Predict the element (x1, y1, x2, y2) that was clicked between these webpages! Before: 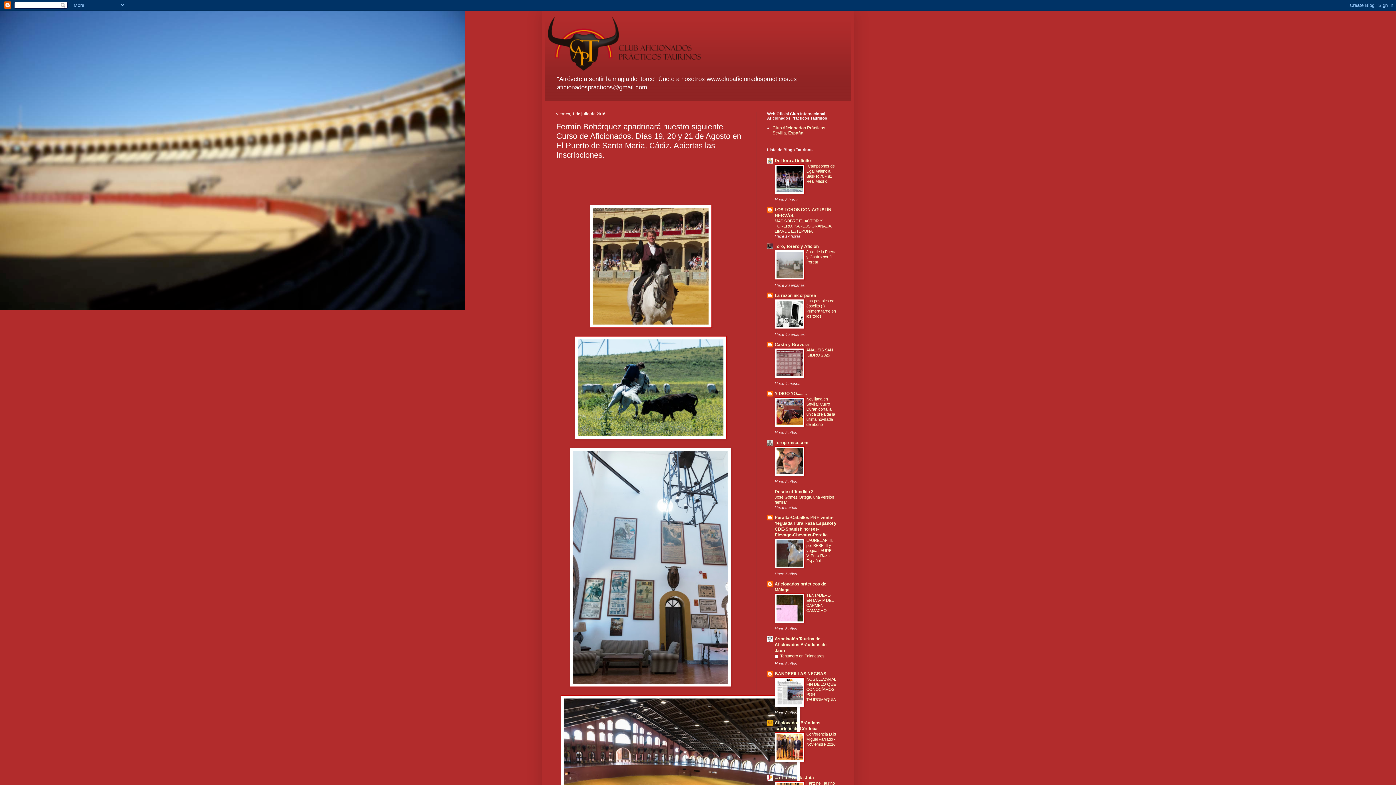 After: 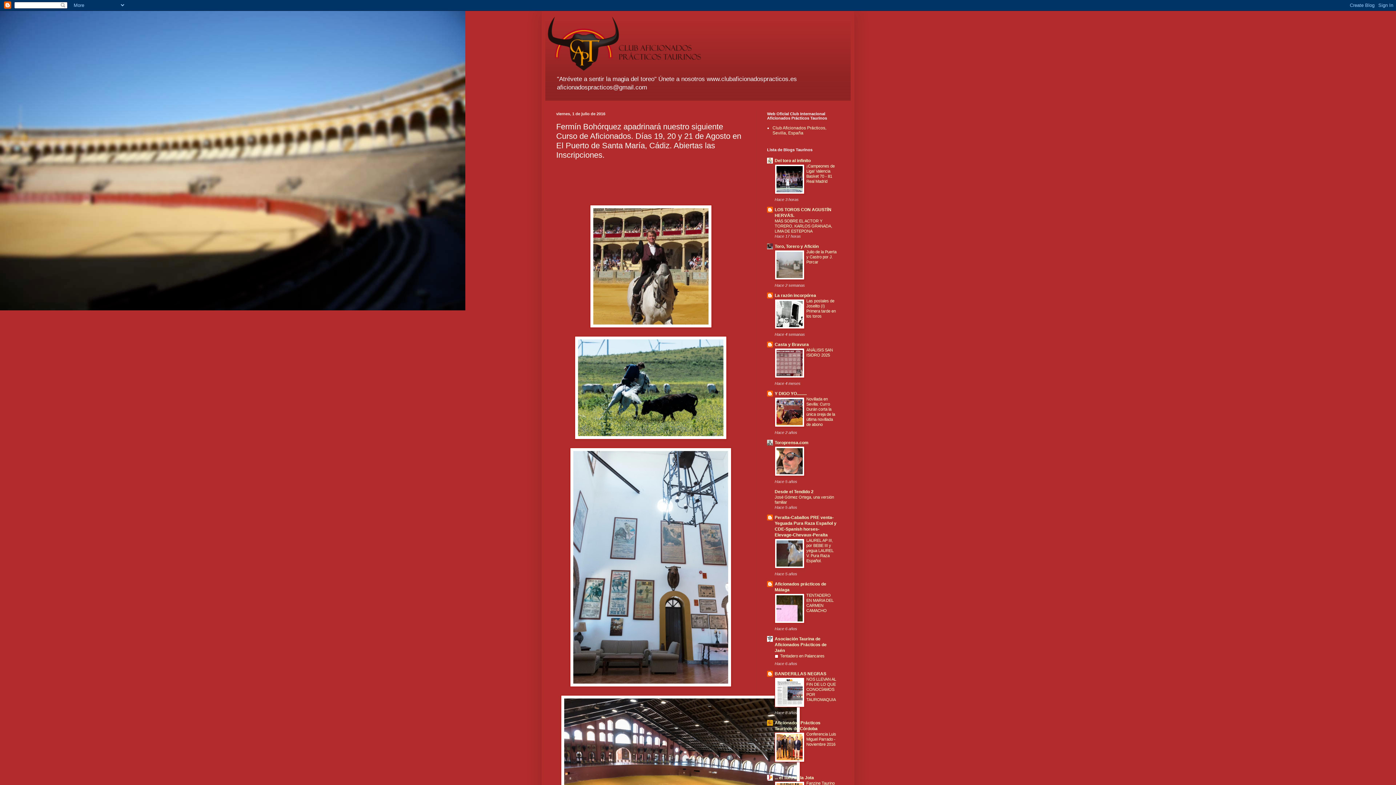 Action: bbox: (774, 704, 804, 708)